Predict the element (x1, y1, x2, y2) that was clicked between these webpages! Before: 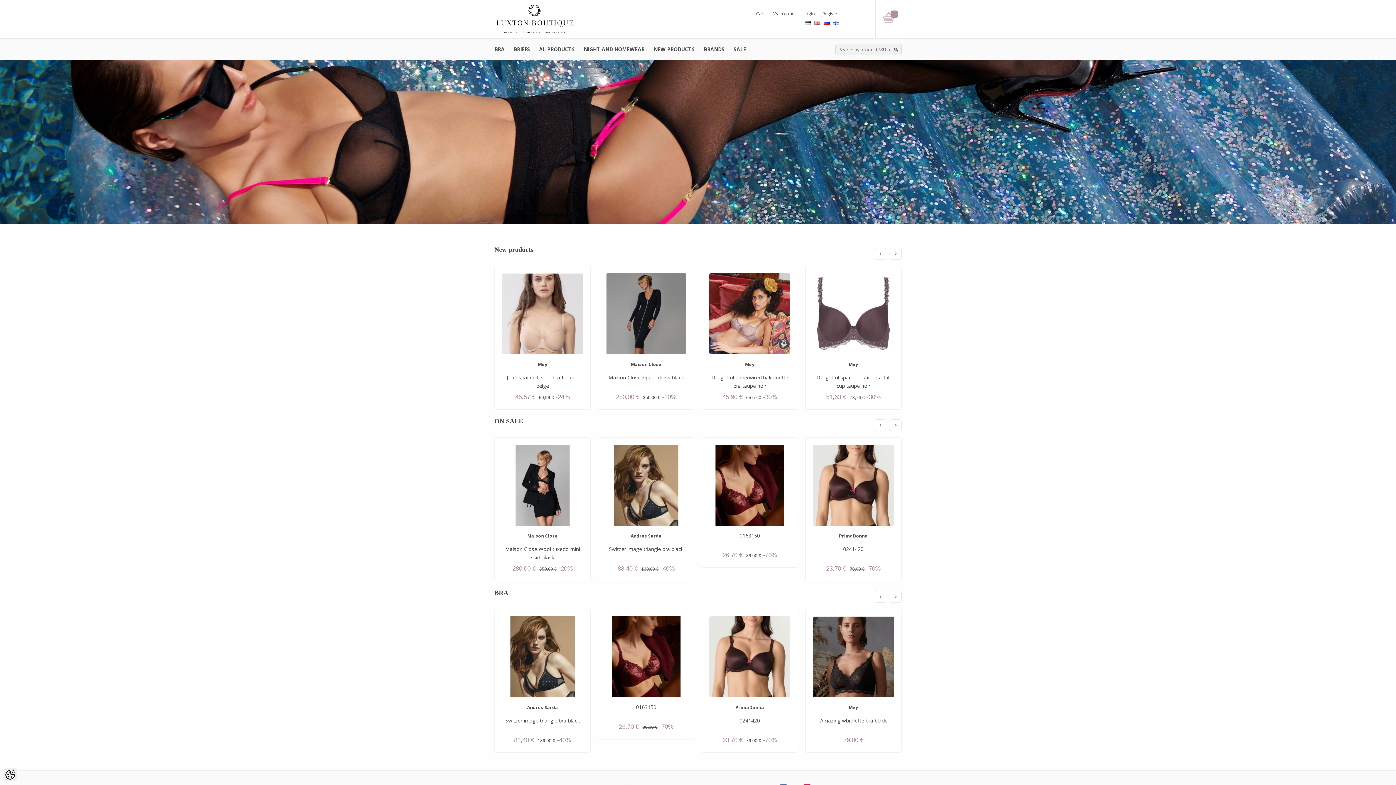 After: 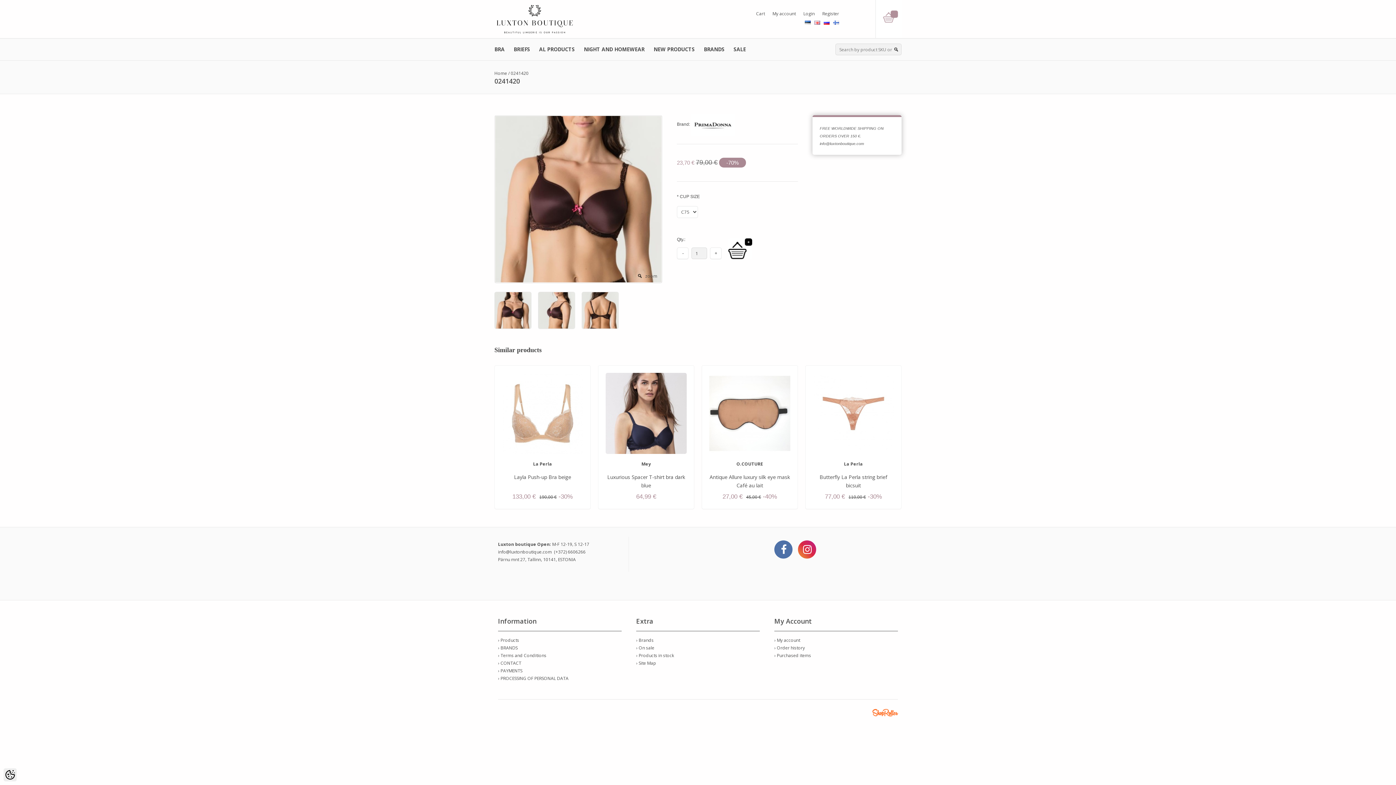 Action: bbox: (709, 616, 790, 698)